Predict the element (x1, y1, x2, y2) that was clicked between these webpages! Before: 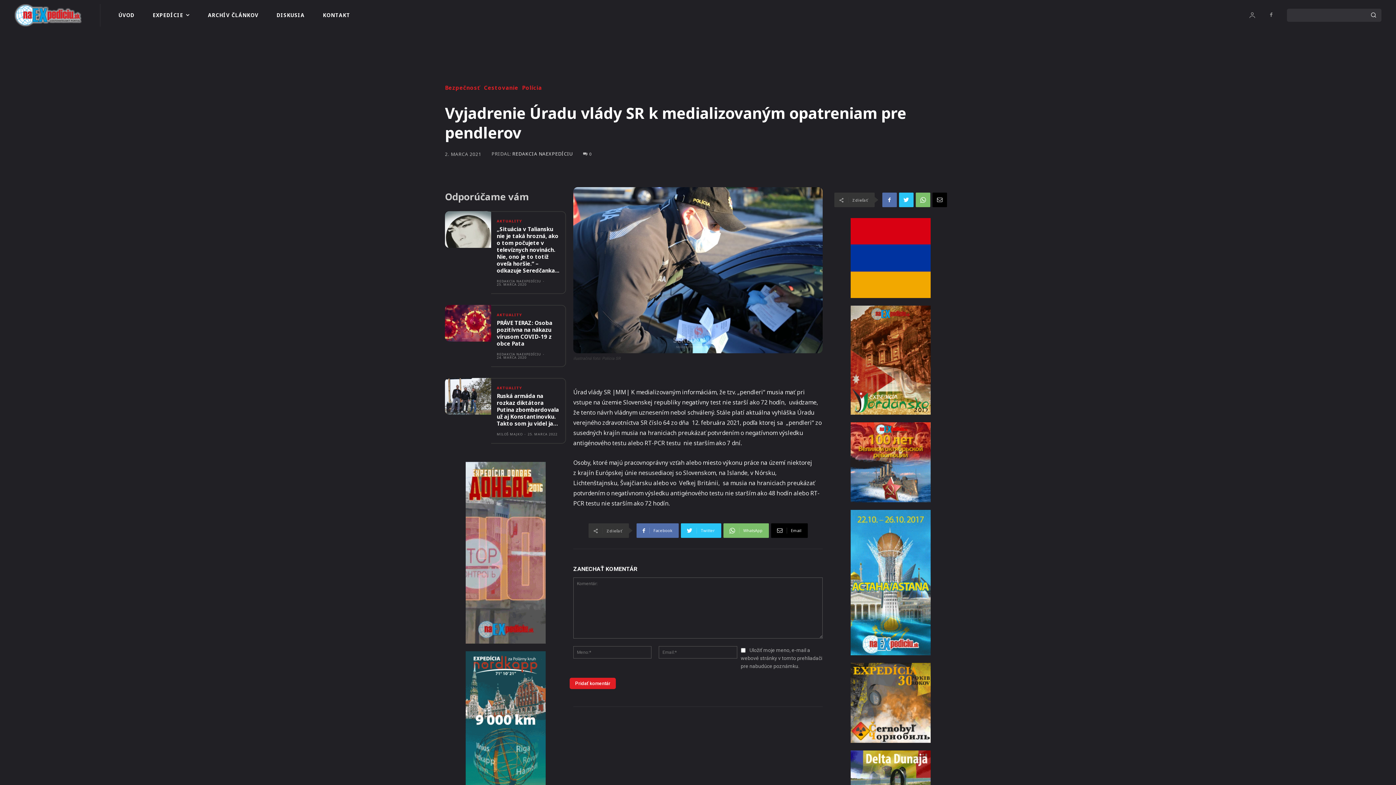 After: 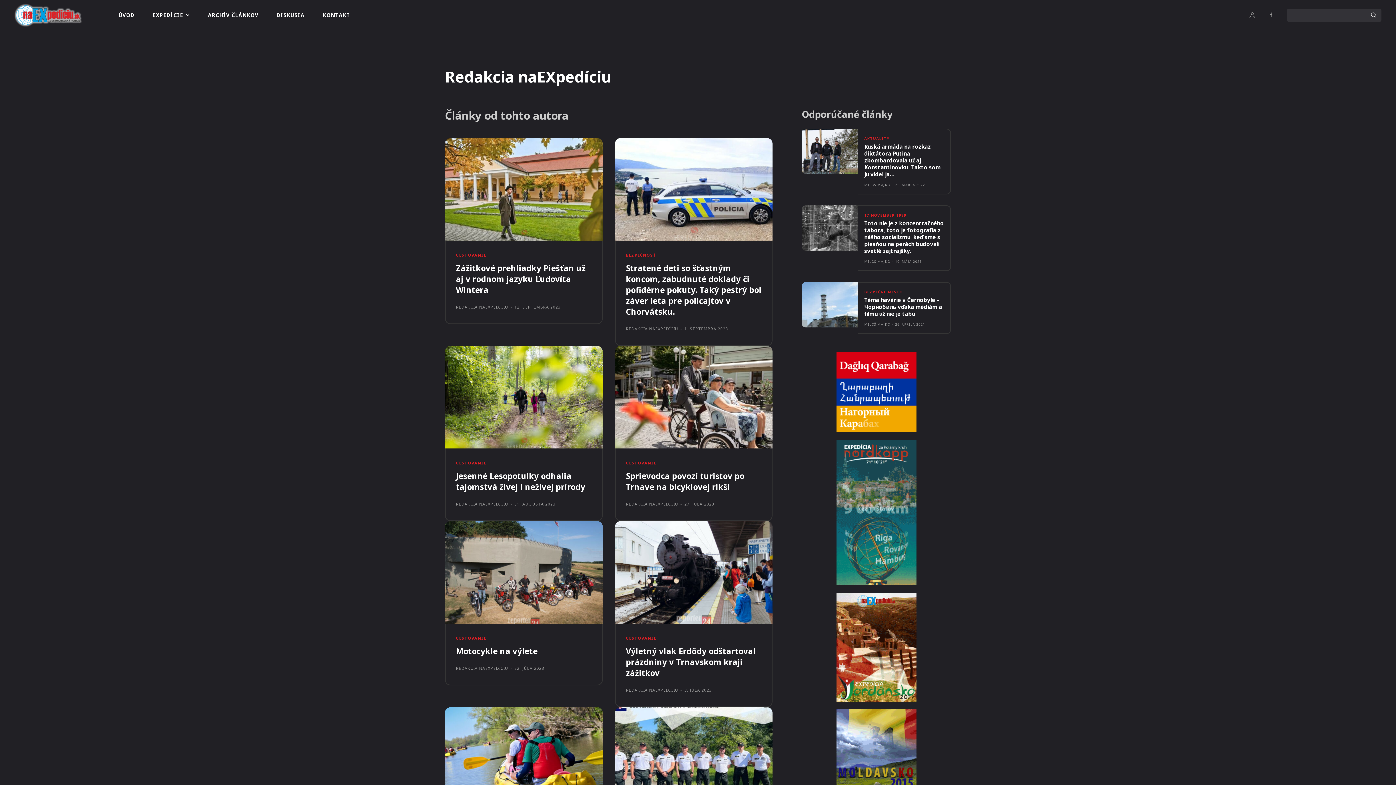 Action: label: REDAKCIA NAEXPEDÍCIU bbox: (512, 151, 573, 156)